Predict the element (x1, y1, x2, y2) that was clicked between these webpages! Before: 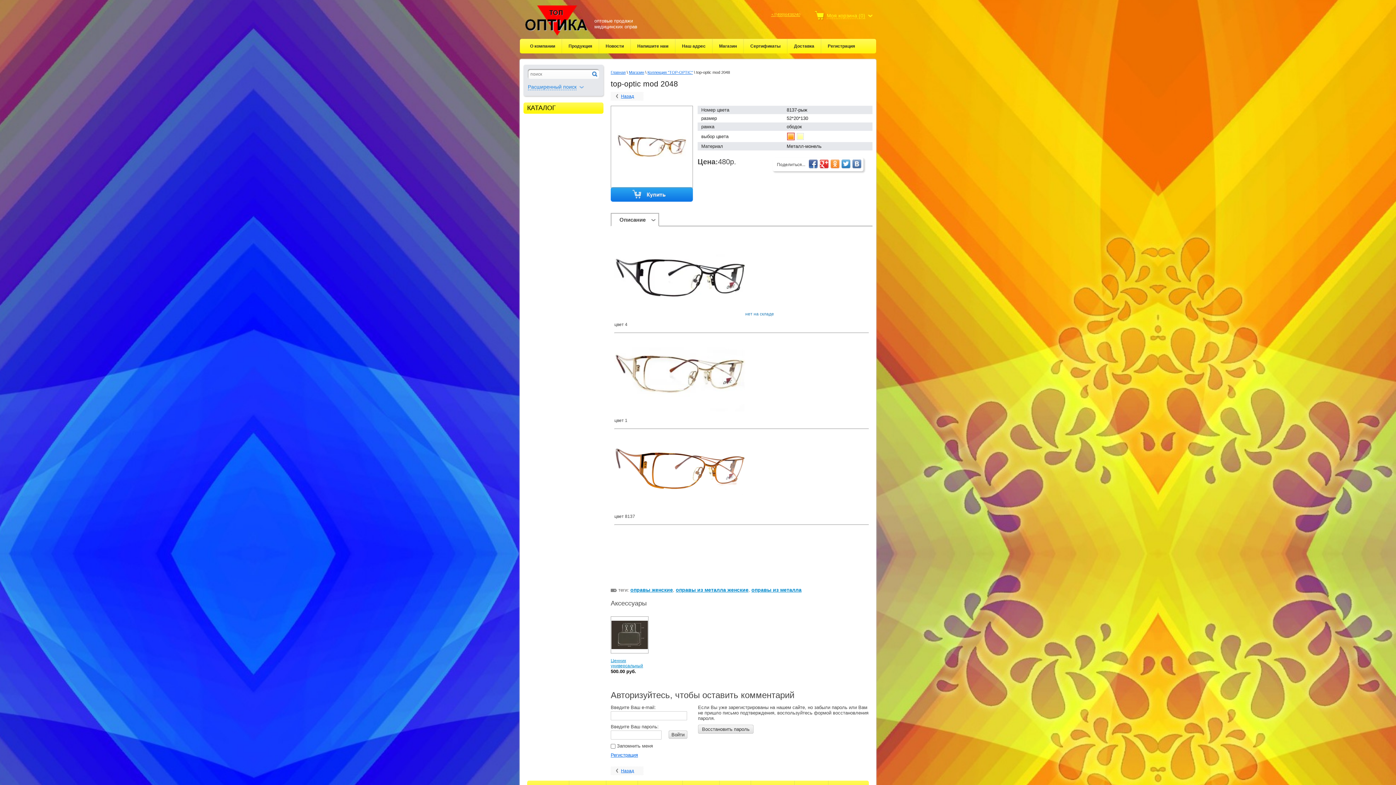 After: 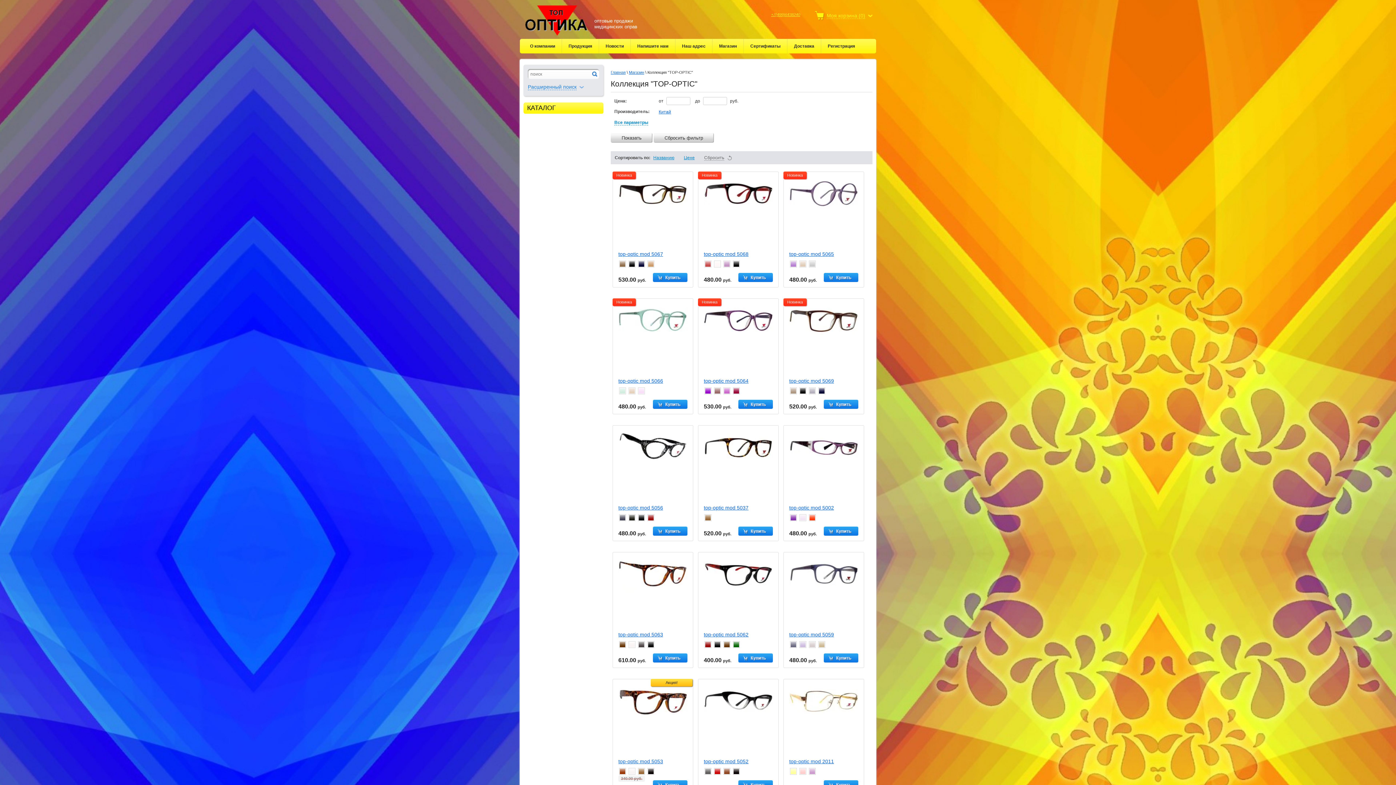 Action: label: Коллекция "TOP-OPTIC" bbox: (647, 70, 693, 74)